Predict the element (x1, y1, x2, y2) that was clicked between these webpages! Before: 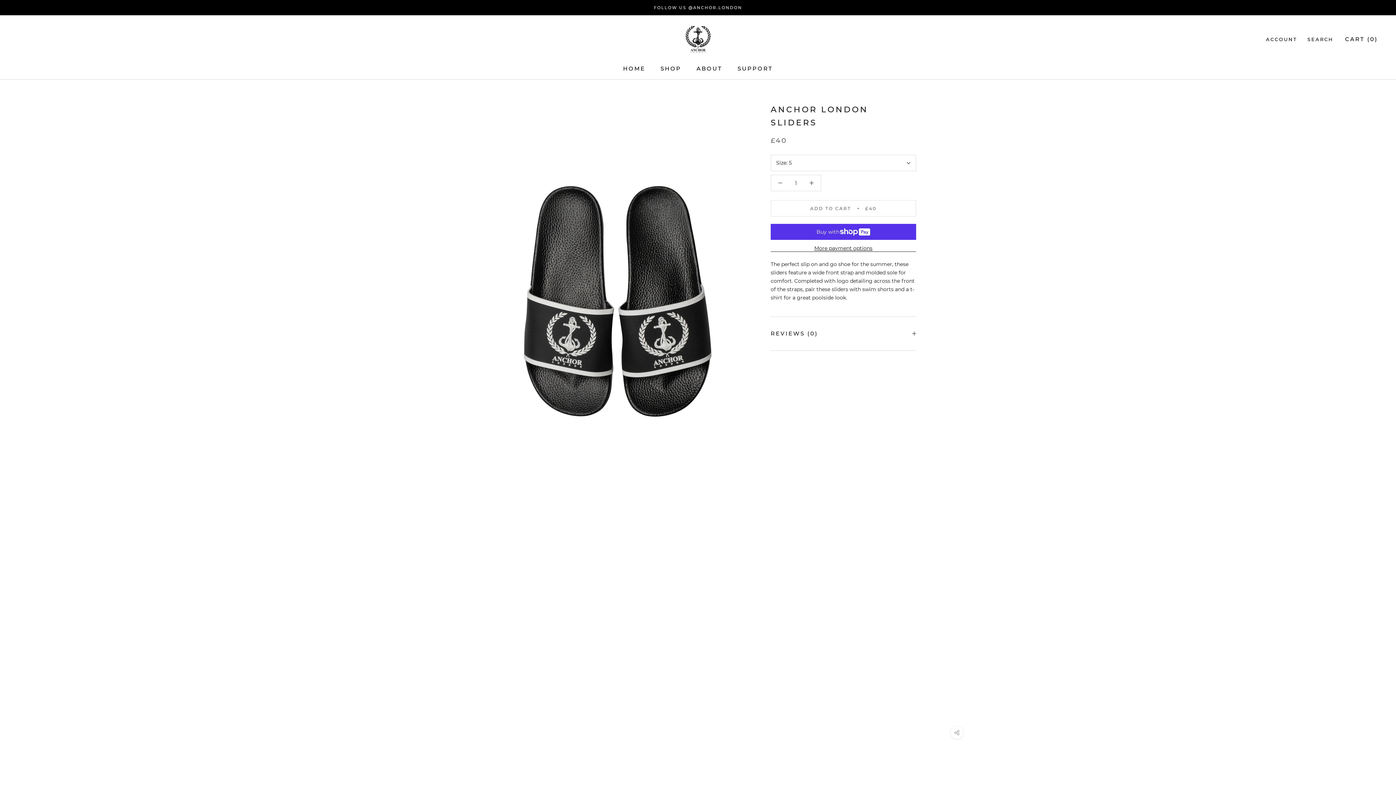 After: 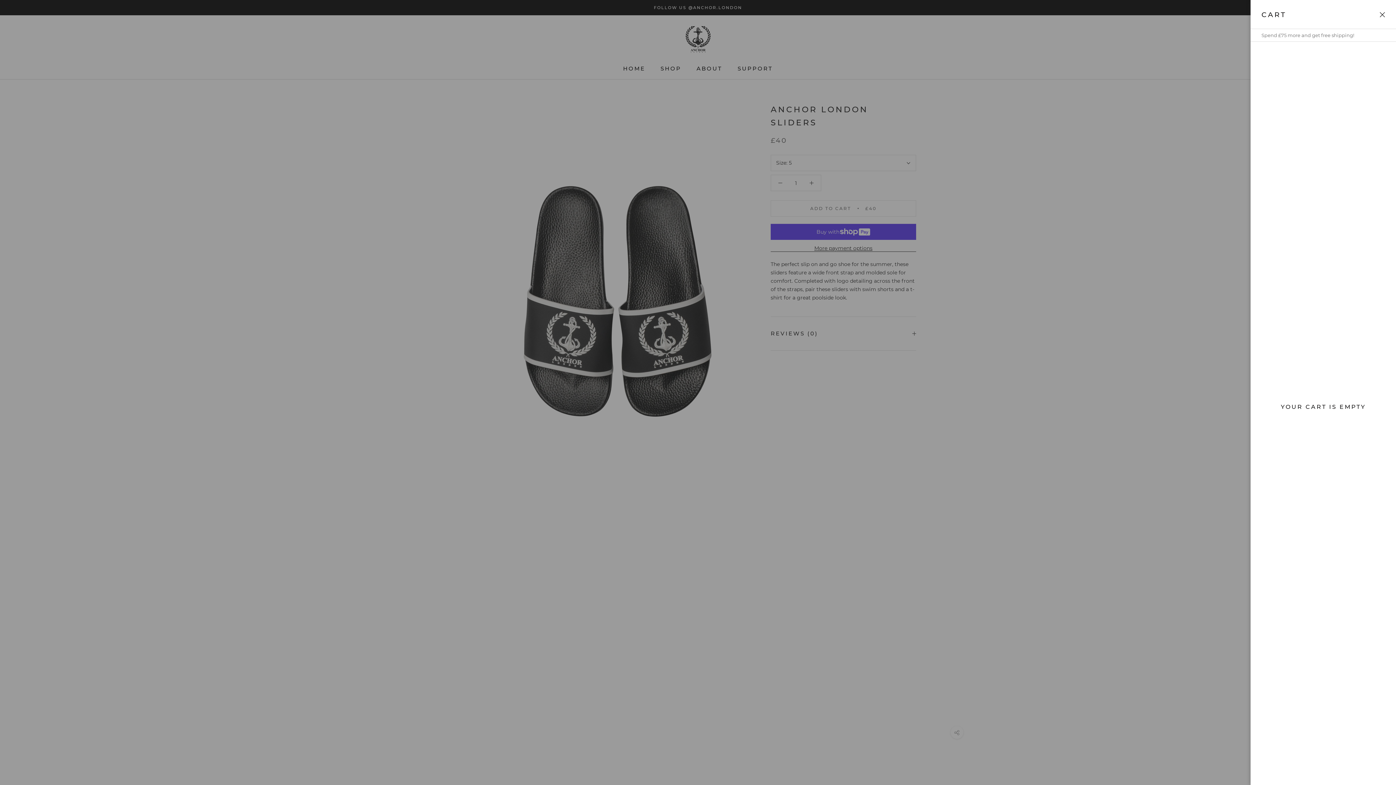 Action: label: Open cart bbox: (1345, 35, 1378, 42)